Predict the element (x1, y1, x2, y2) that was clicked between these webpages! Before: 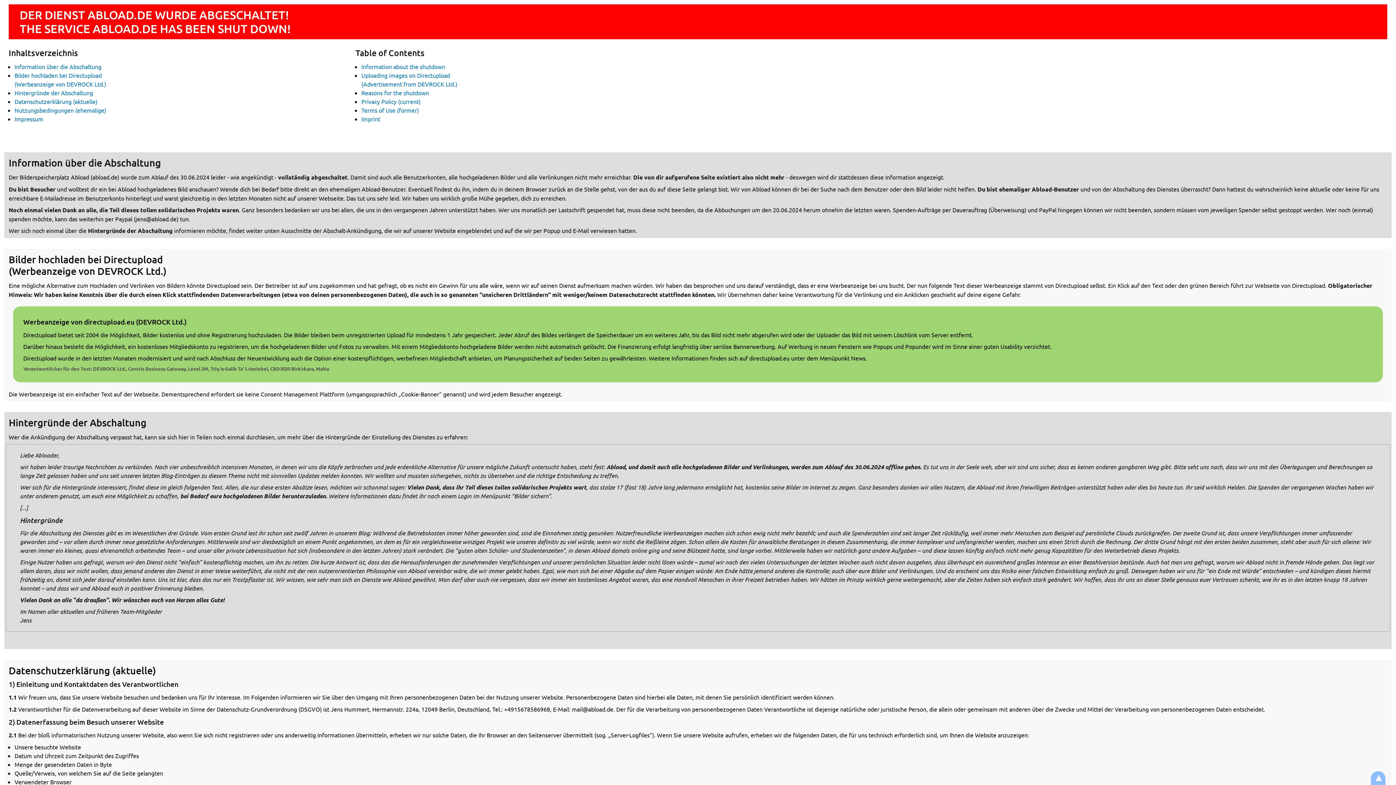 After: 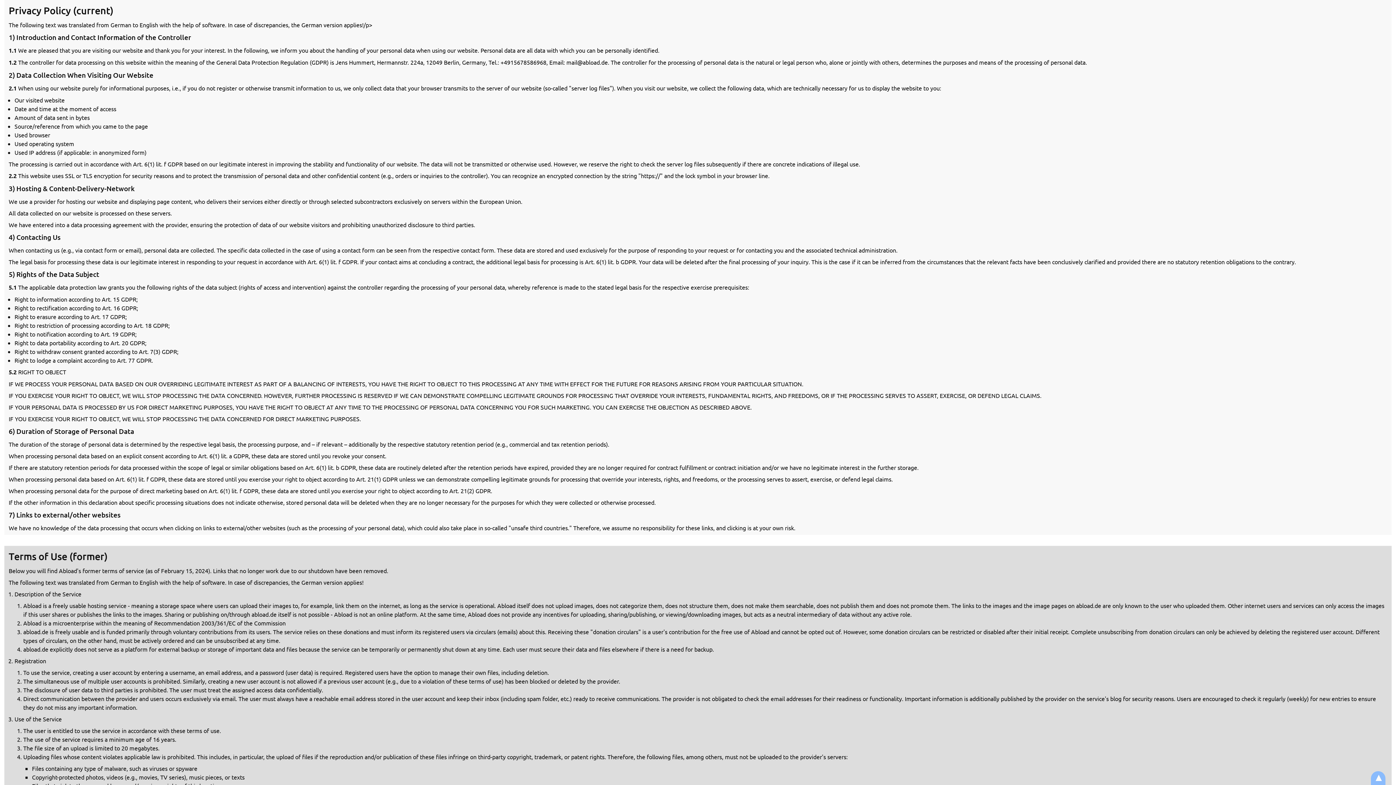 Action: bbox: (361, 97, 420, 105) label: Privacy Policy (current)